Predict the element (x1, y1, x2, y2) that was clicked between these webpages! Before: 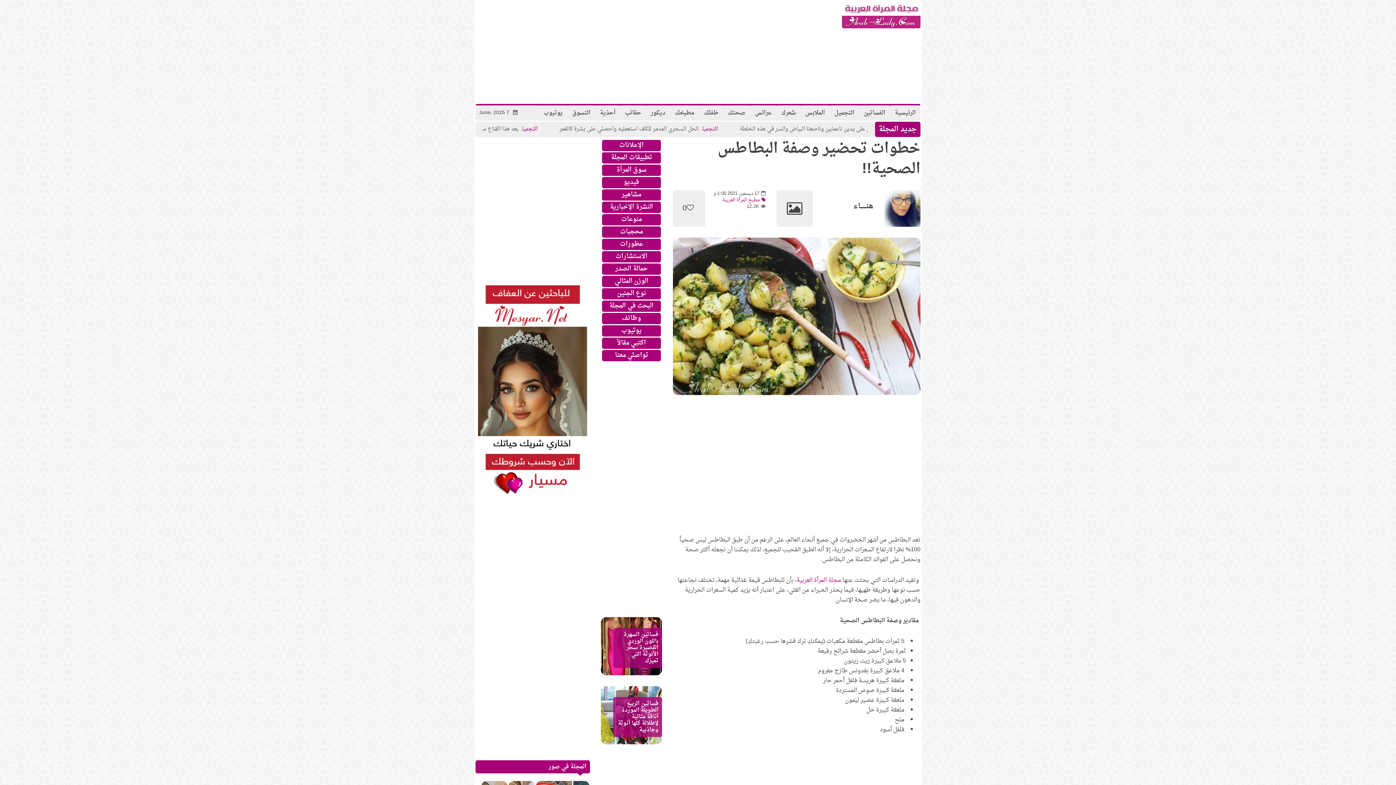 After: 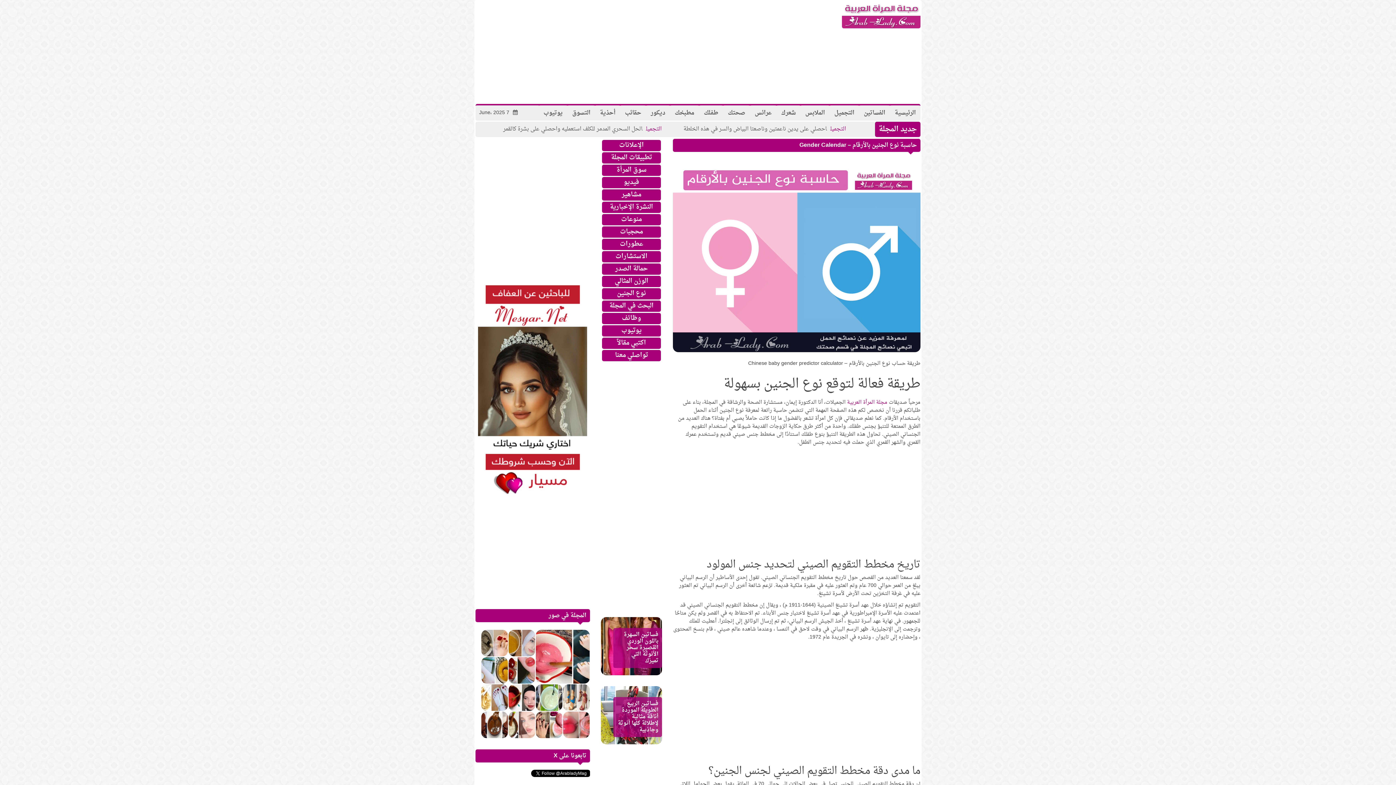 Action: bbox: (617, 287, 646, 299) label: نوع الجنين